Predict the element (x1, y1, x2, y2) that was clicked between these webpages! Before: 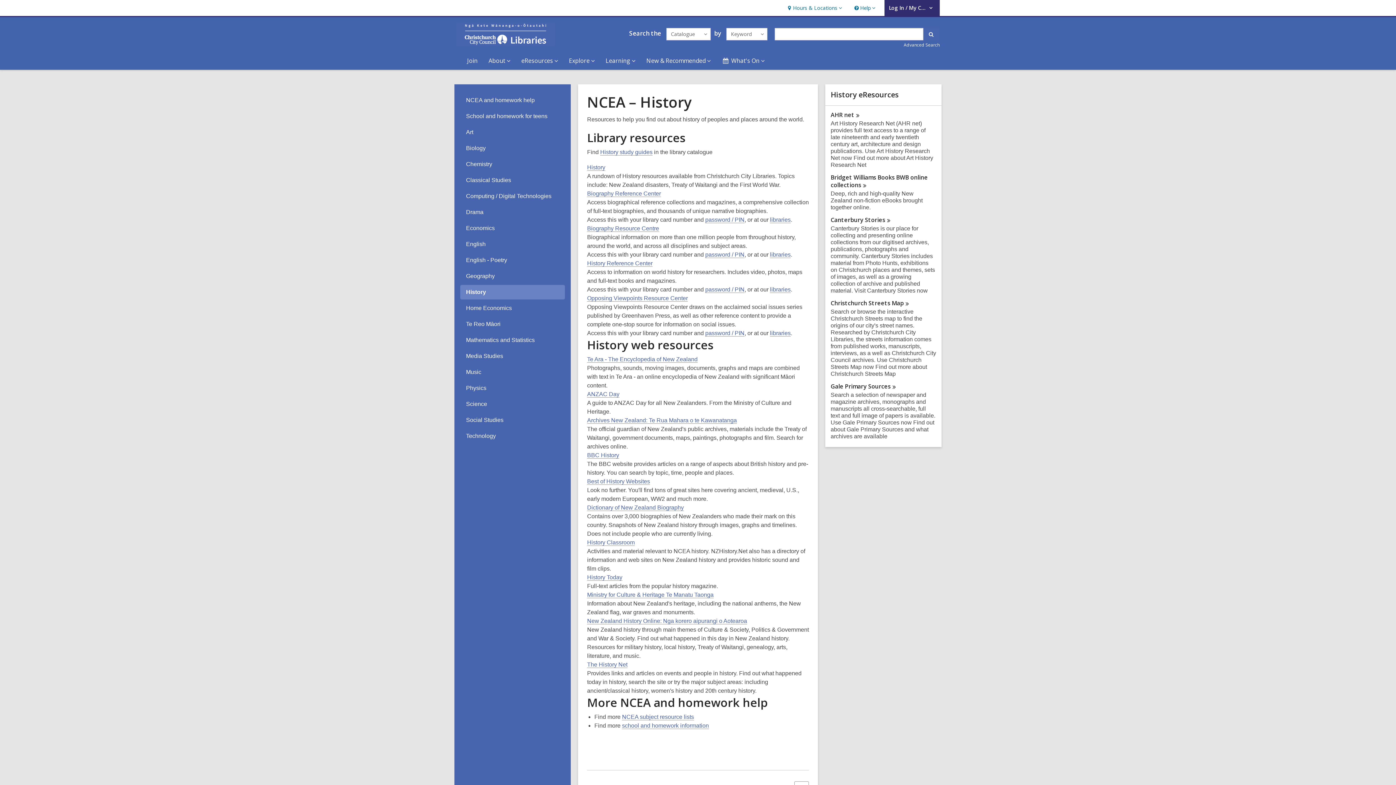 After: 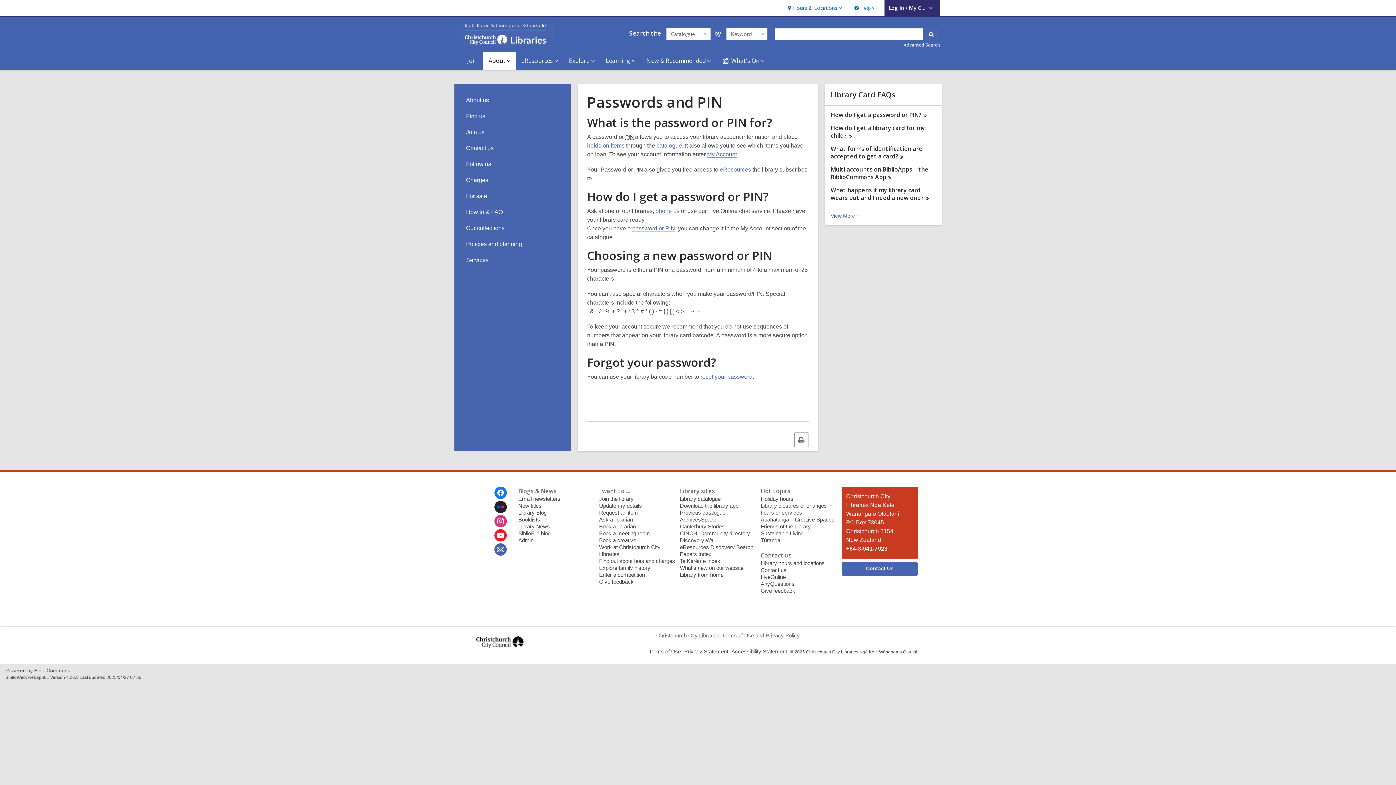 Action: label: password / PIN bbox: (705, 330, 744, 336)